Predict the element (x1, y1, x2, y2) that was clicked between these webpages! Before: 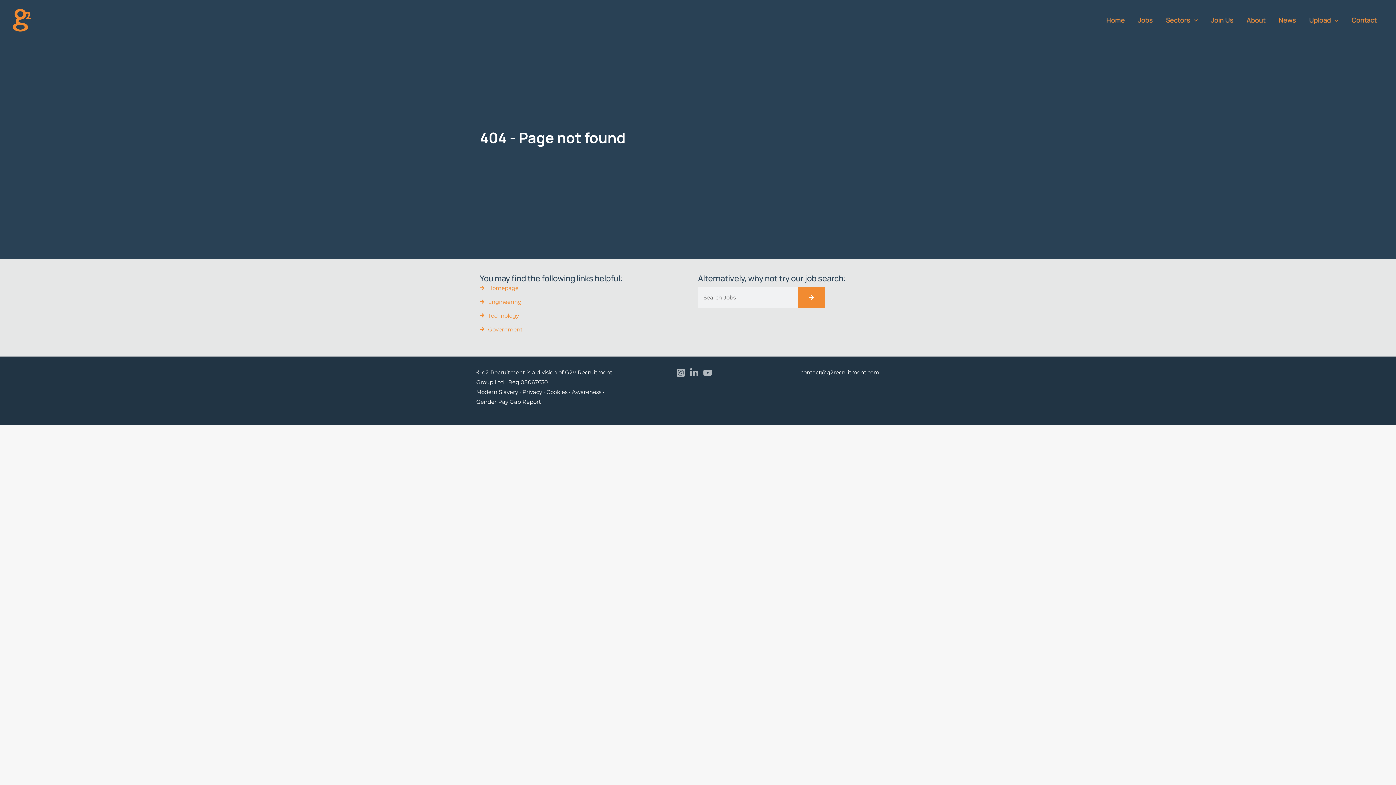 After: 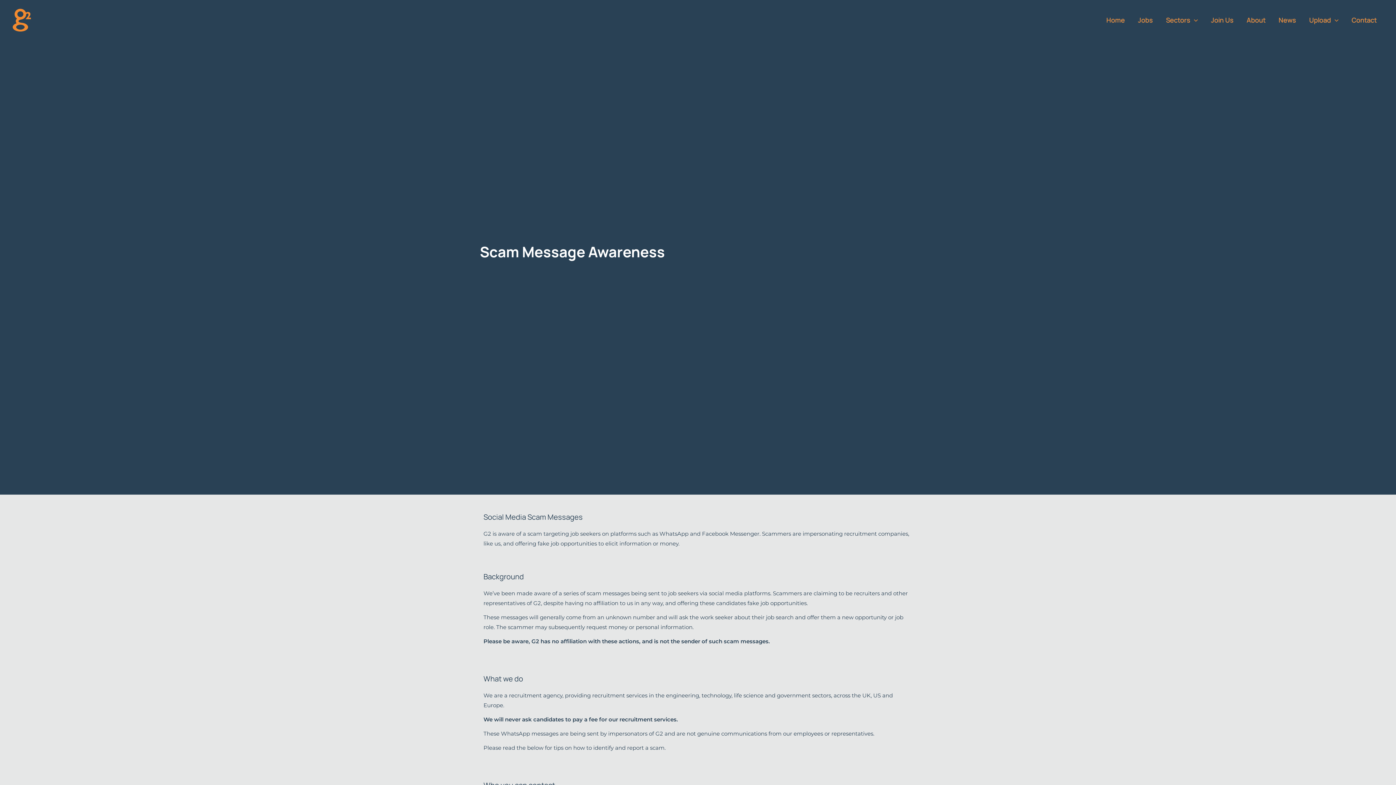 Action: bbox: (572, 388, 601, 395) label: Awareness